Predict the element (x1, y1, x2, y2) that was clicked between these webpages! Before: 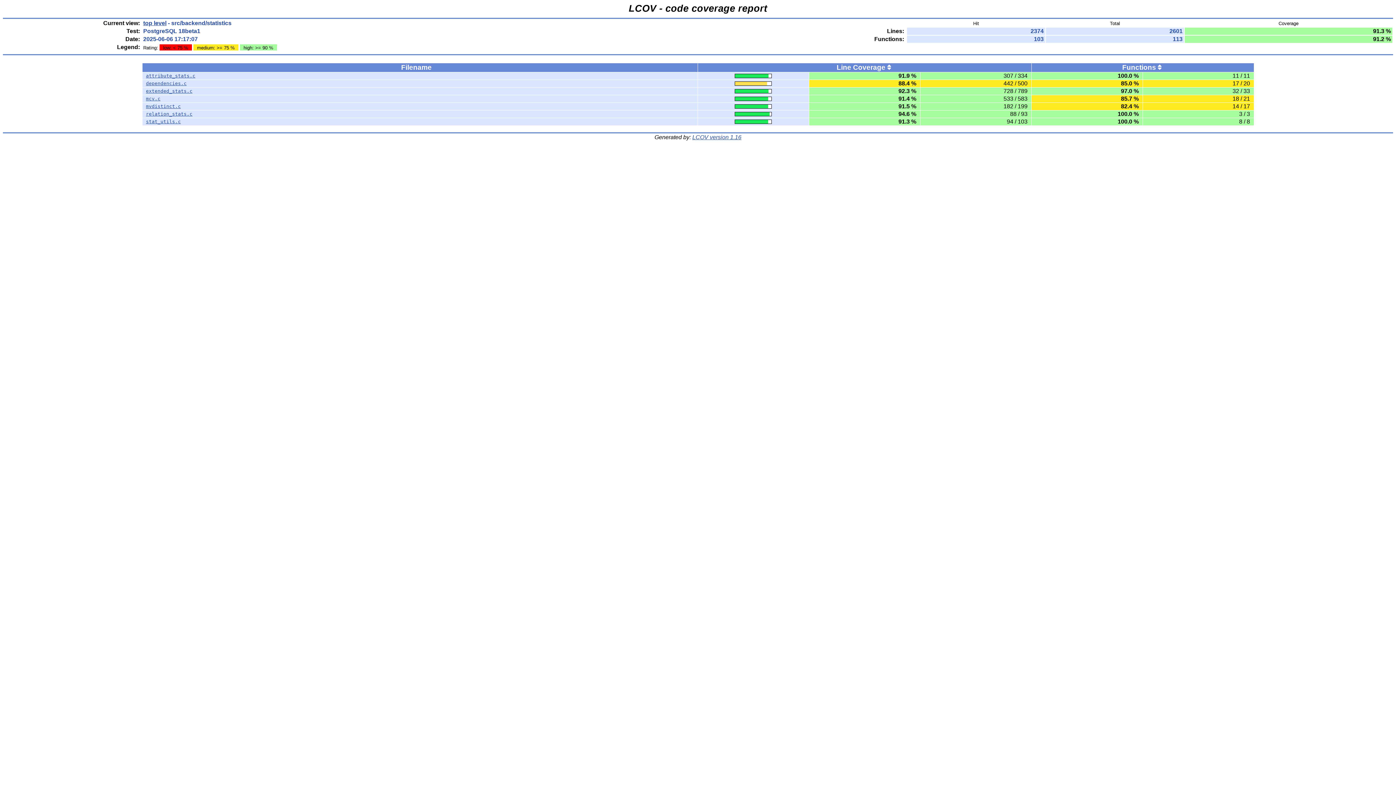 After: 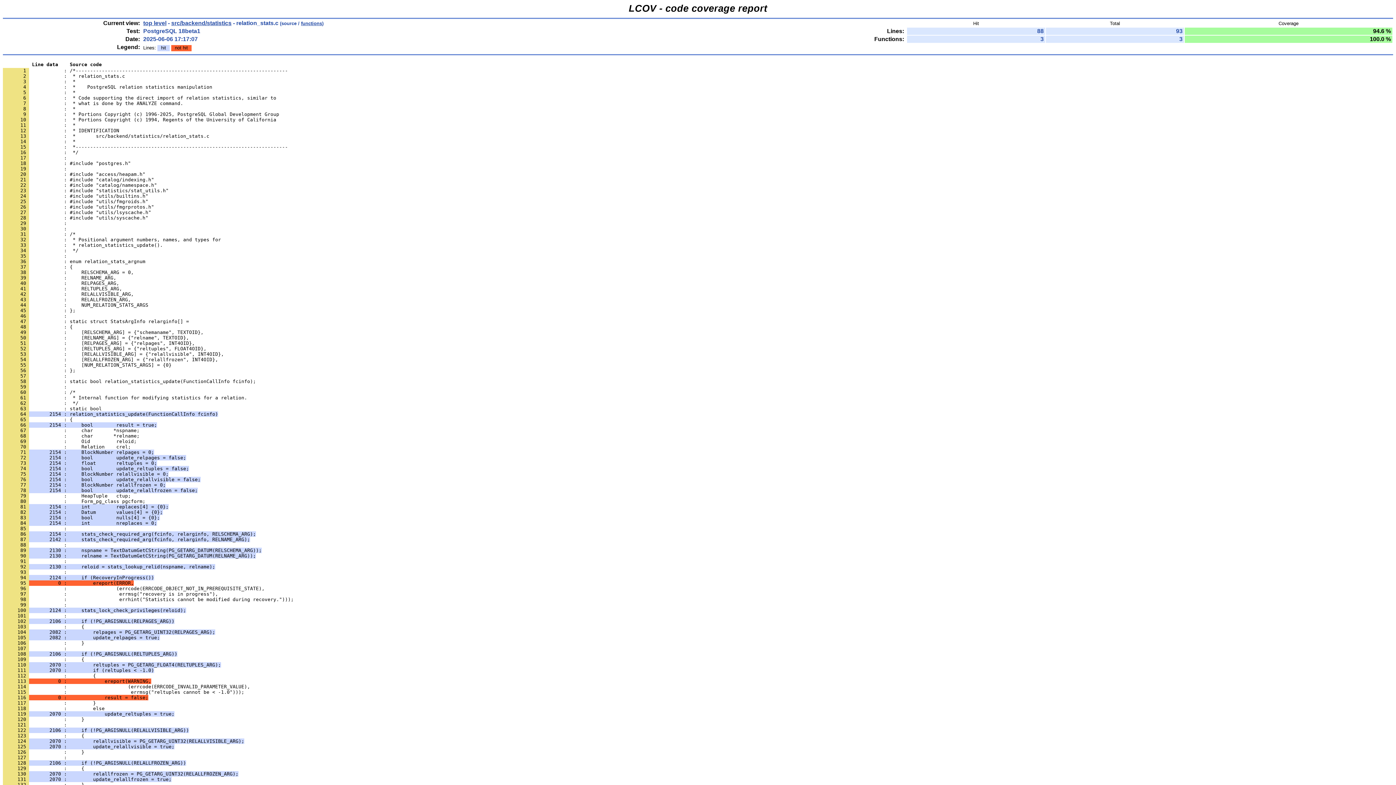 Action: label: relation_stats.c bbox: (146, 111, 192, 116)